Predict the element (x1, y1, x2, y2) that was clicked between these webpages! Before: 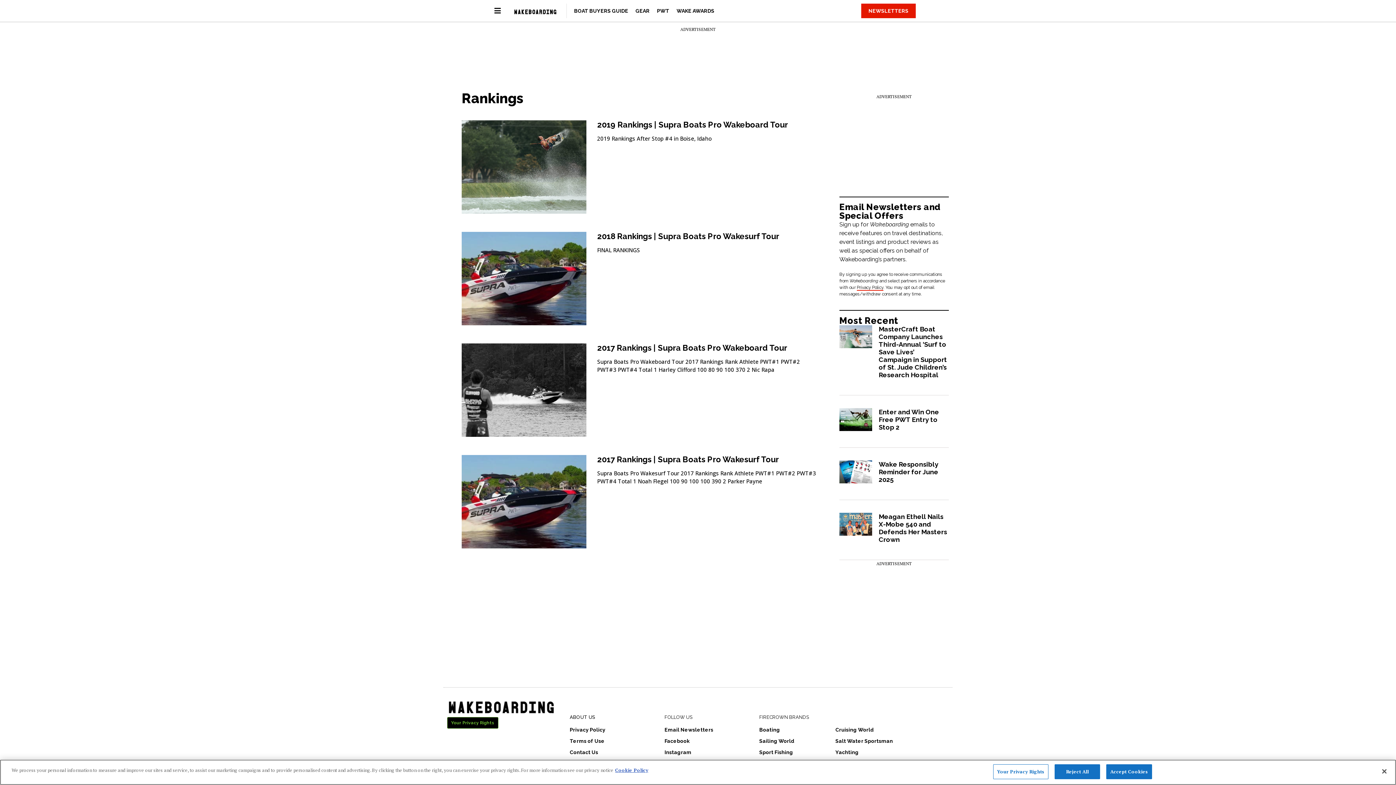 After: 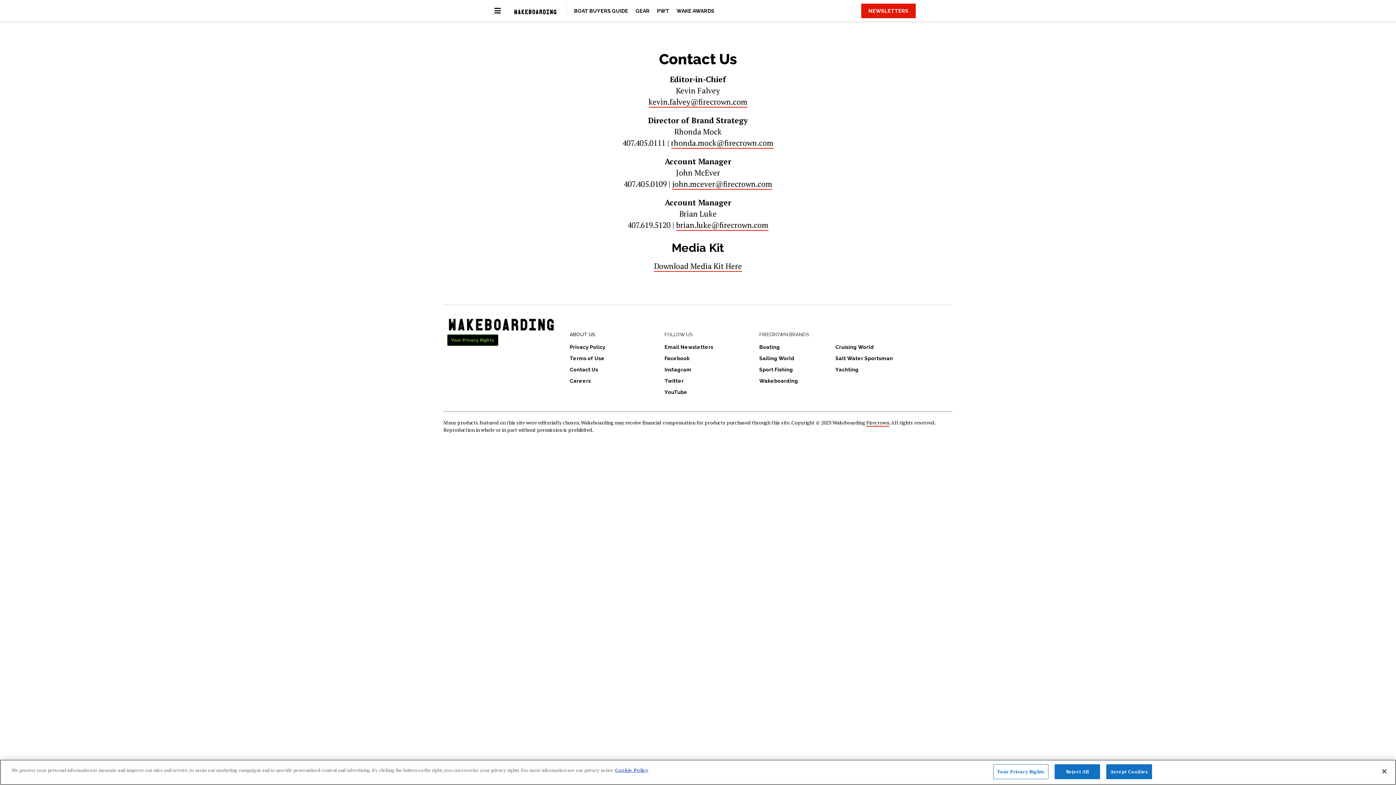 Action: label: Contact Us bbox: (569, 749, 603, 755)